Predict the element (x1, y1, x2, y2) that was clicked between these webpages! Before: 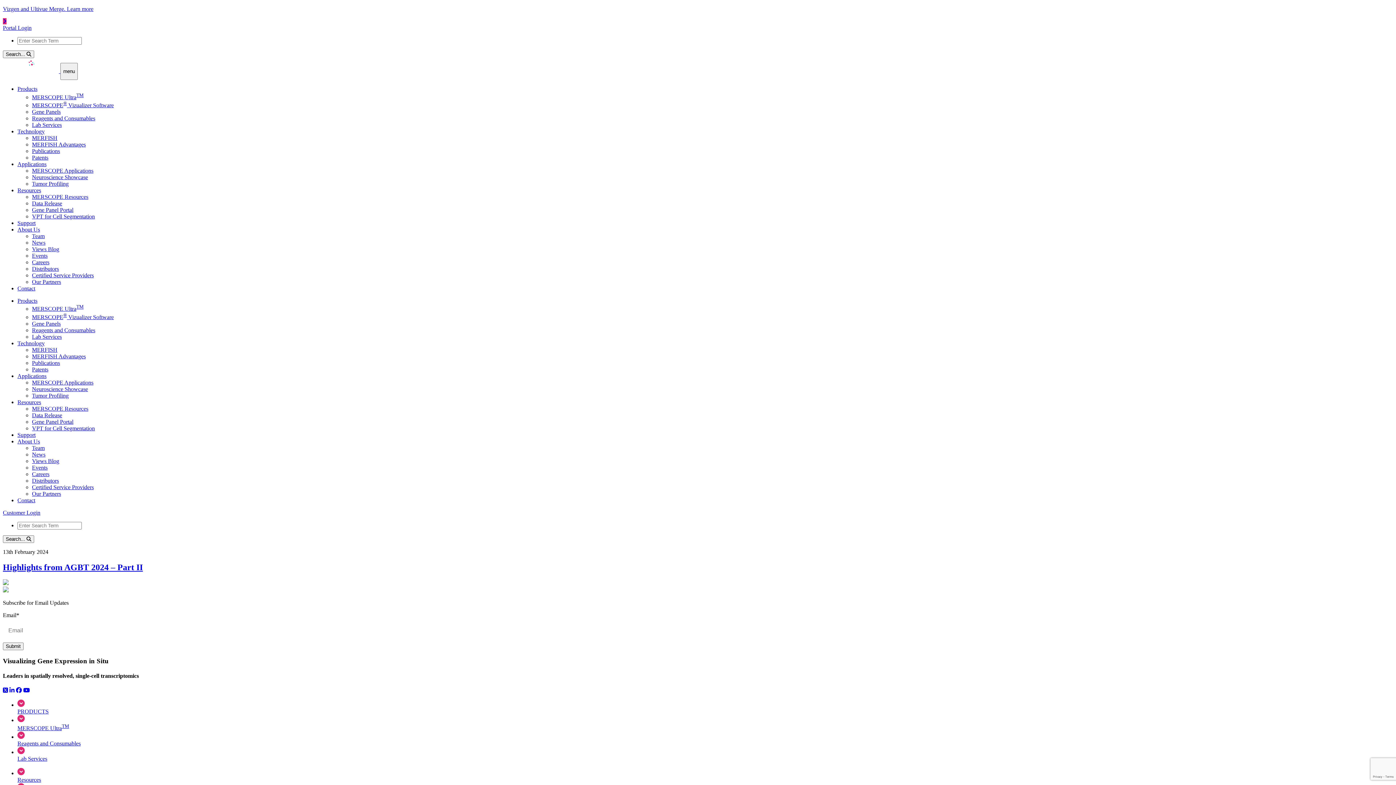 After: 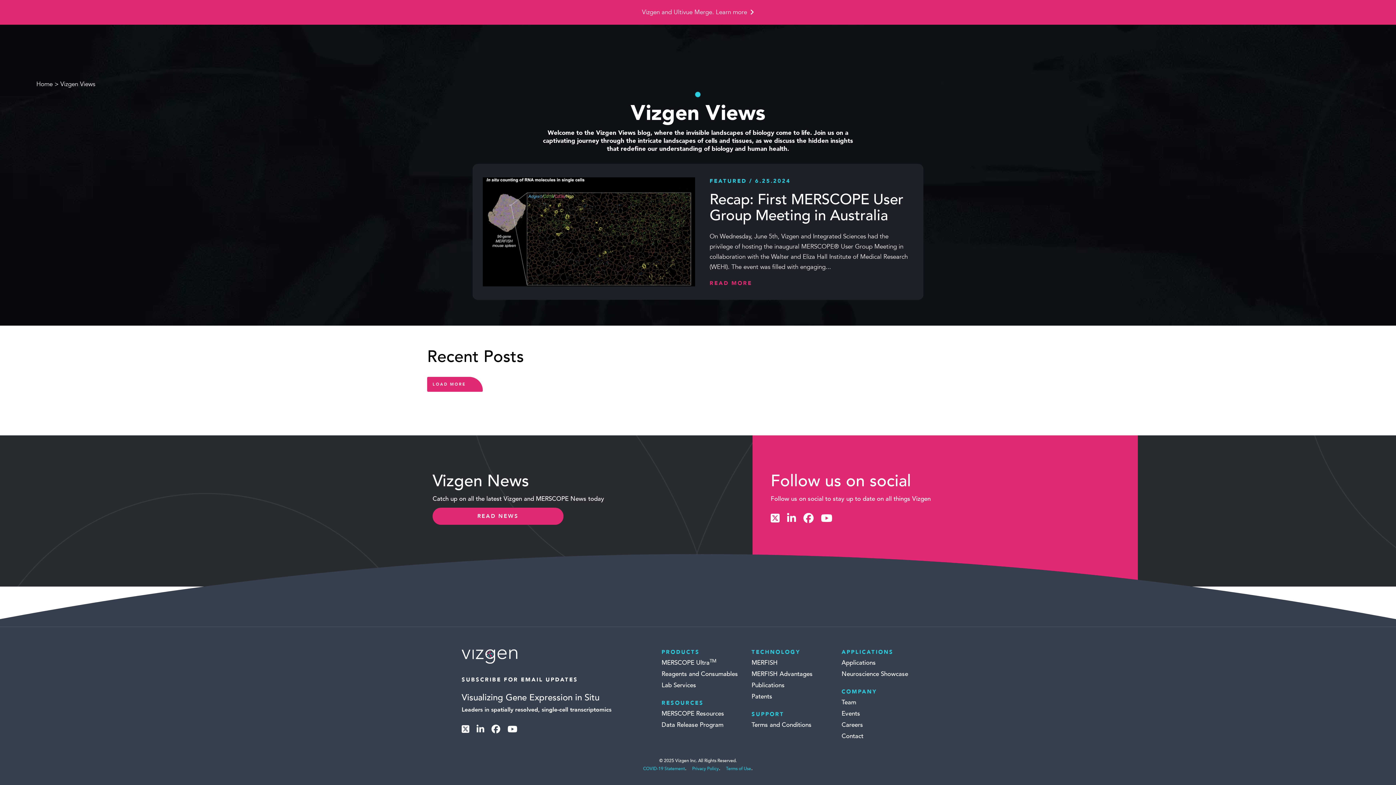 Action: label: Views Blog bbox: (32, 246, 59, 252)